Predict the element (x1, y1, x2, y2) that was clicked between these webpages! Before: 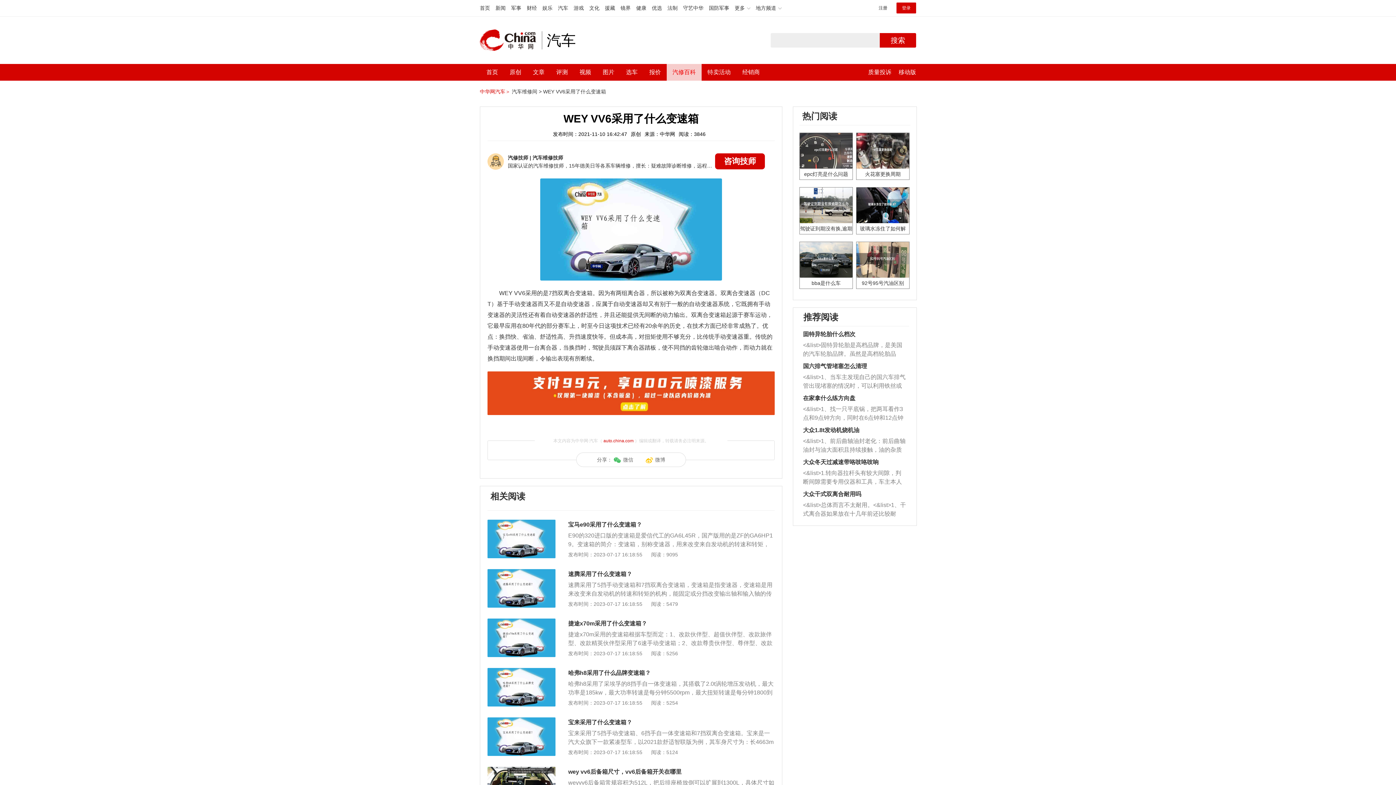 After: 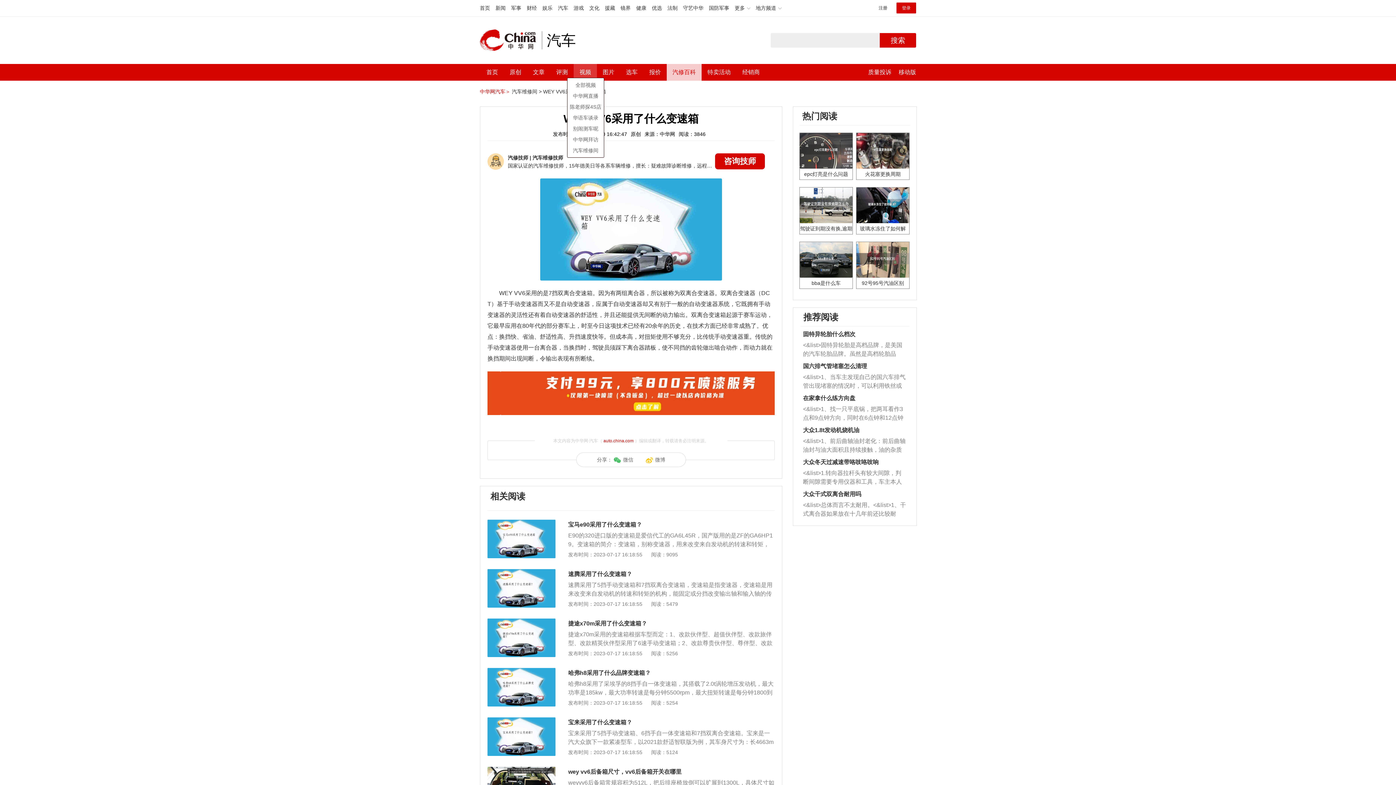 Action: bbox: (579, 64, 591, 80) label: 视频